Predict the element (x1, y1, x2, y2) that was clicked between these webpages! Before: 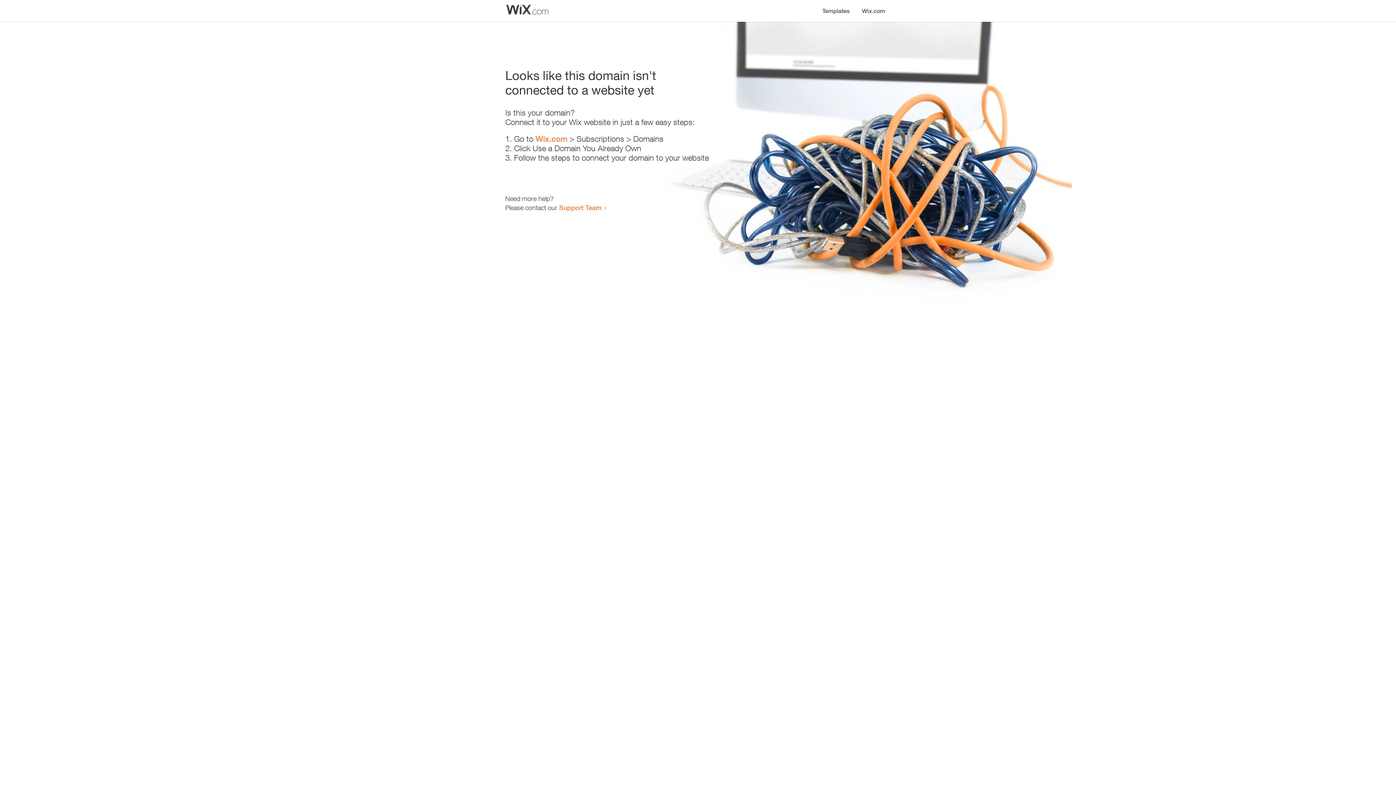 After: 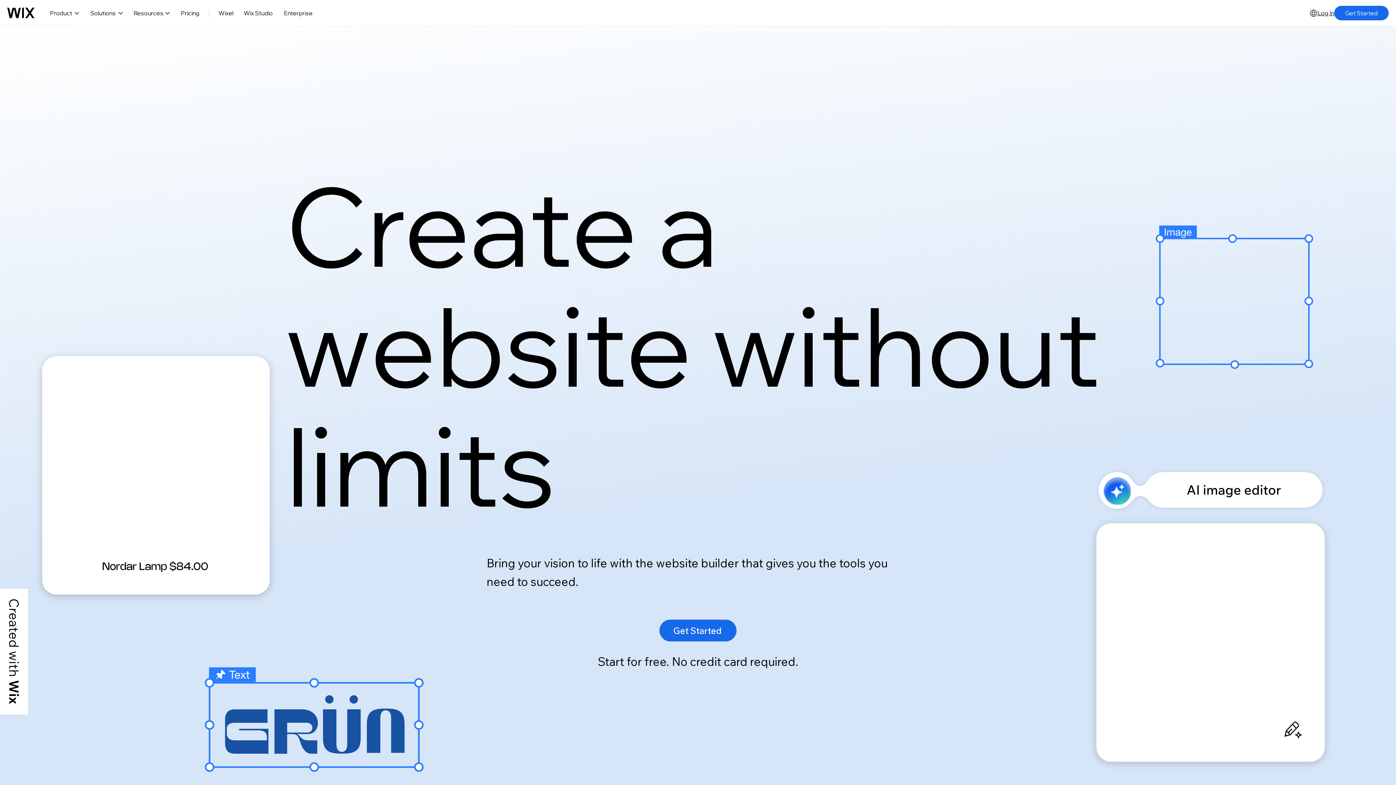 Action: label: Wix.com bbox: (856, 0, 890, 14)